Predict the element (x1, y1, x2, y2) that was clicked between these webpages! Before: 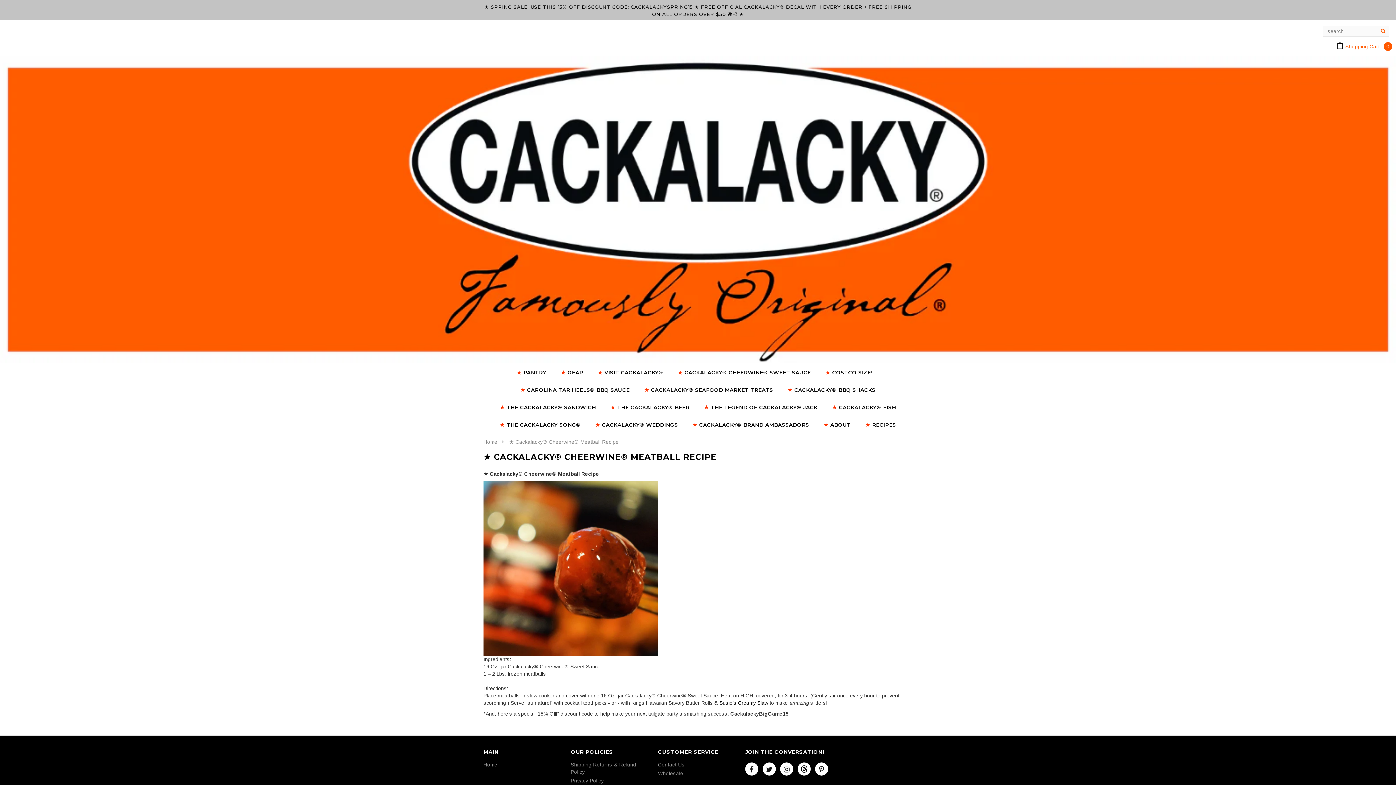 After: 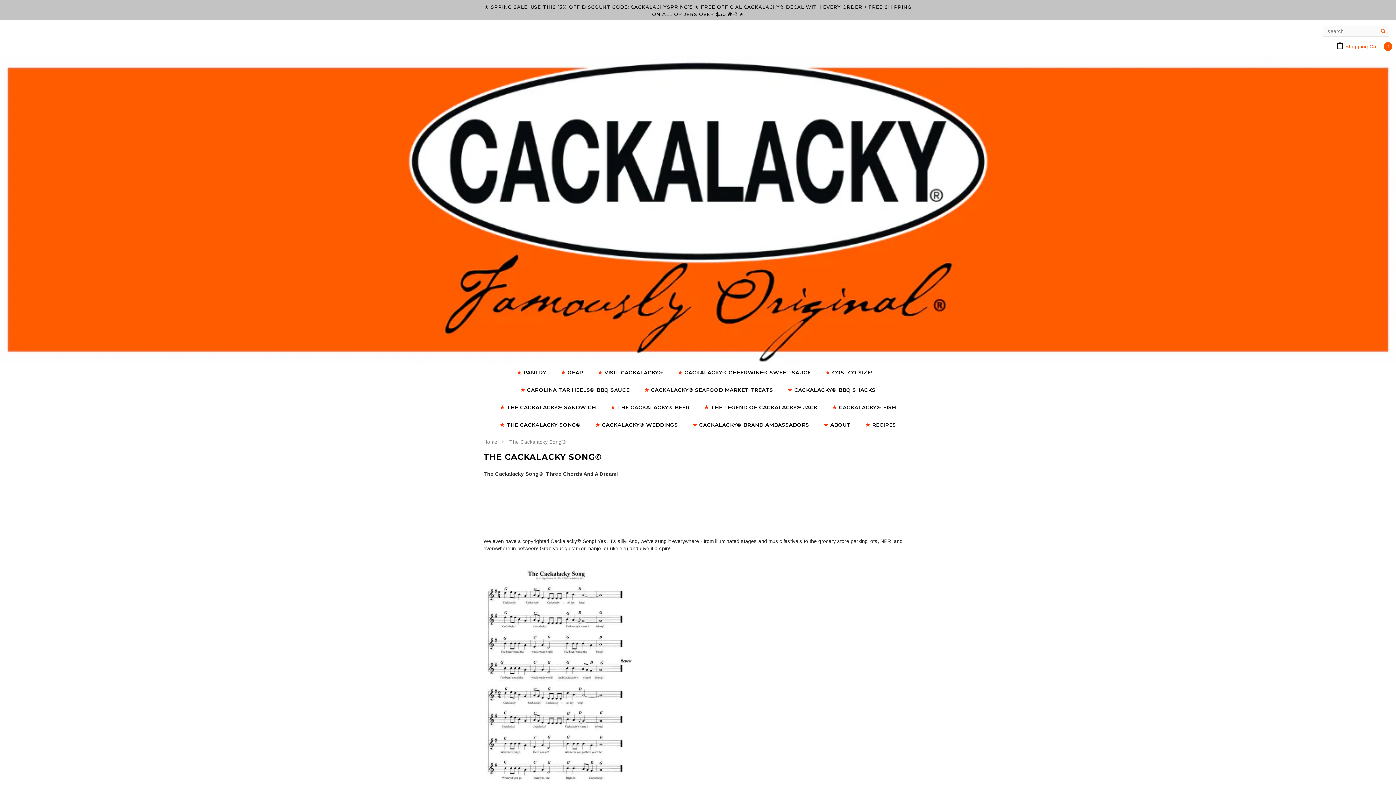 Action: label: ★ THE CACKALACKY SONG© bbox: (500, 421, 580, 428)